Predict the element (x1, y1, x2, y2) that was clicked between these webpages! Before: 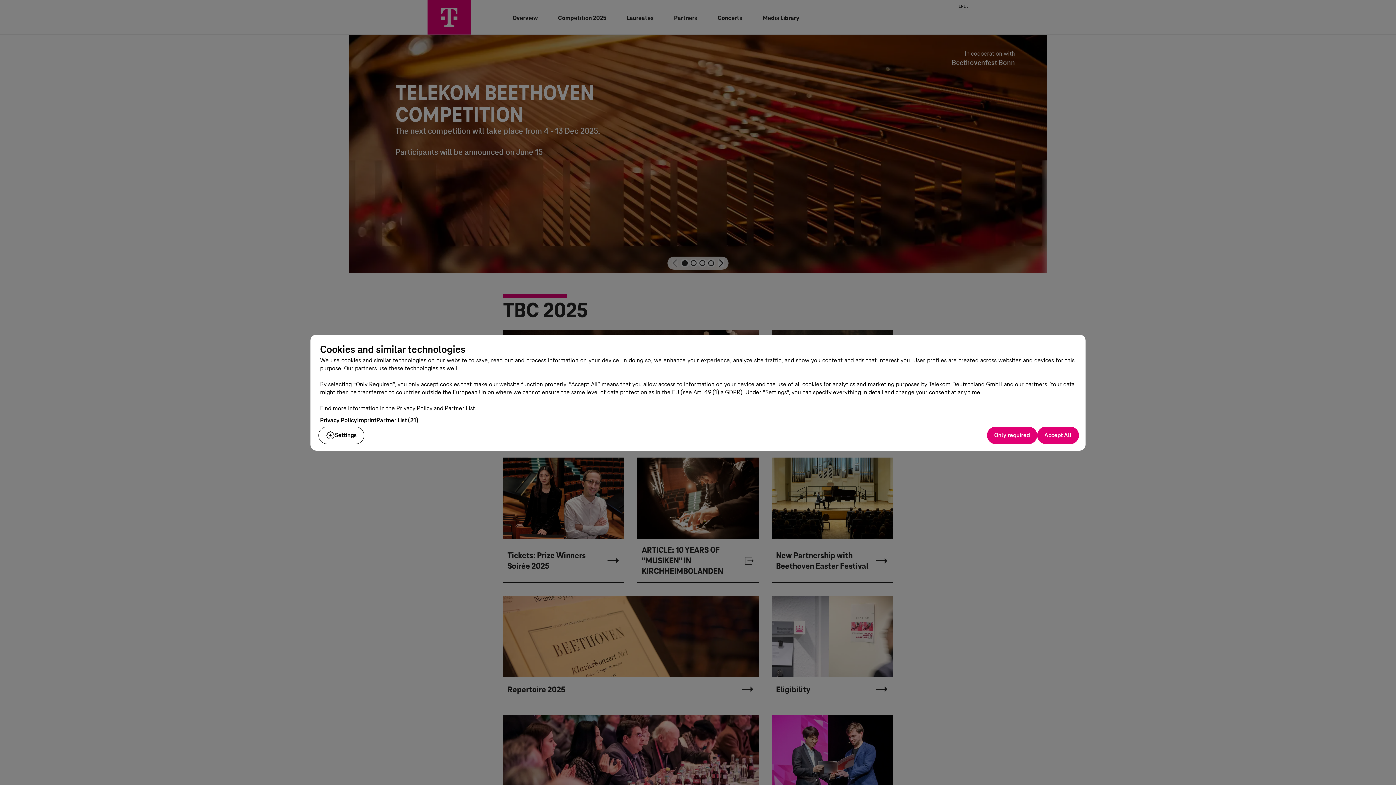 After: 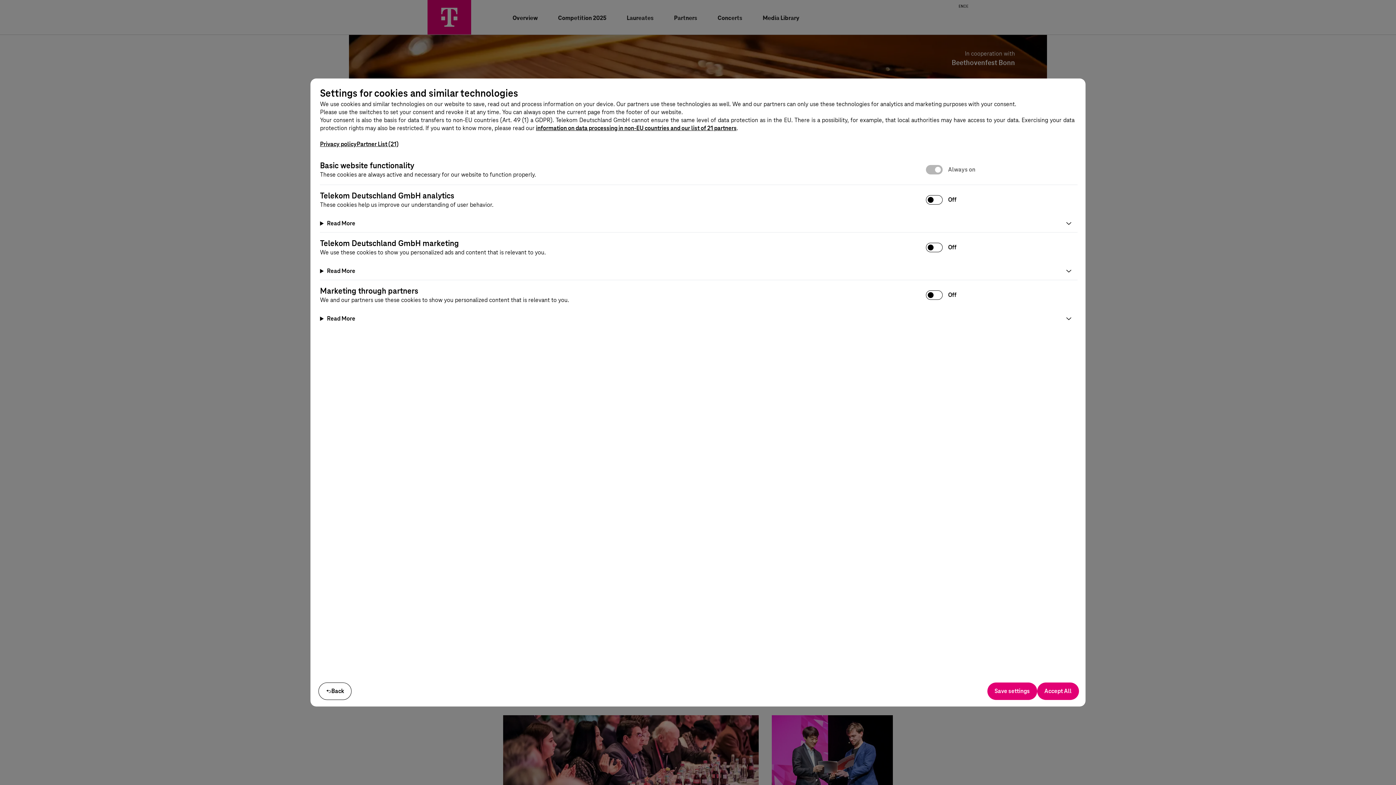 Action: bbox: (318, 426, 364, 444) label: Settings